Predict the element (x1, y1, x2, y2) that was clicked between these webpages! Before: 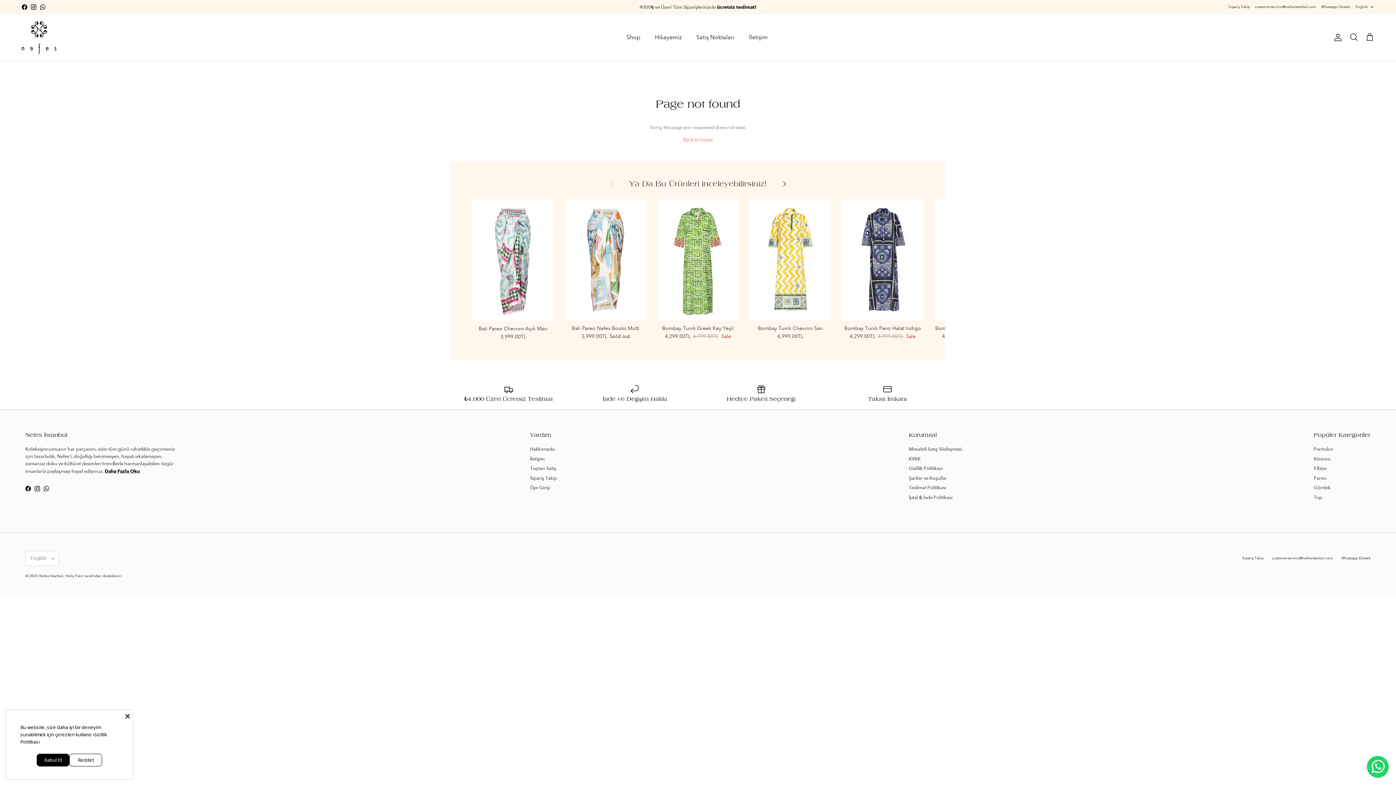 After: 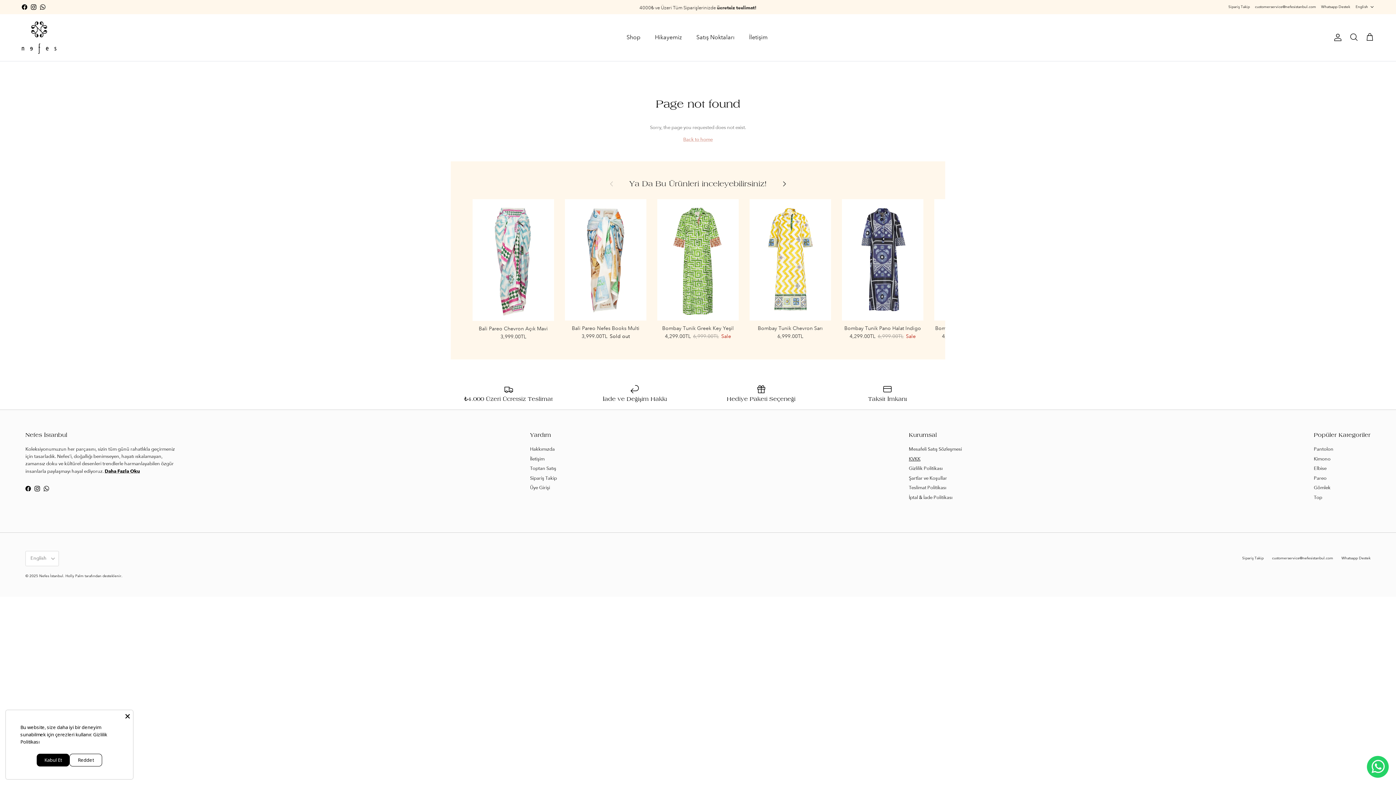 Action: bbox: (909, 456, 920, 462) label: KVKK